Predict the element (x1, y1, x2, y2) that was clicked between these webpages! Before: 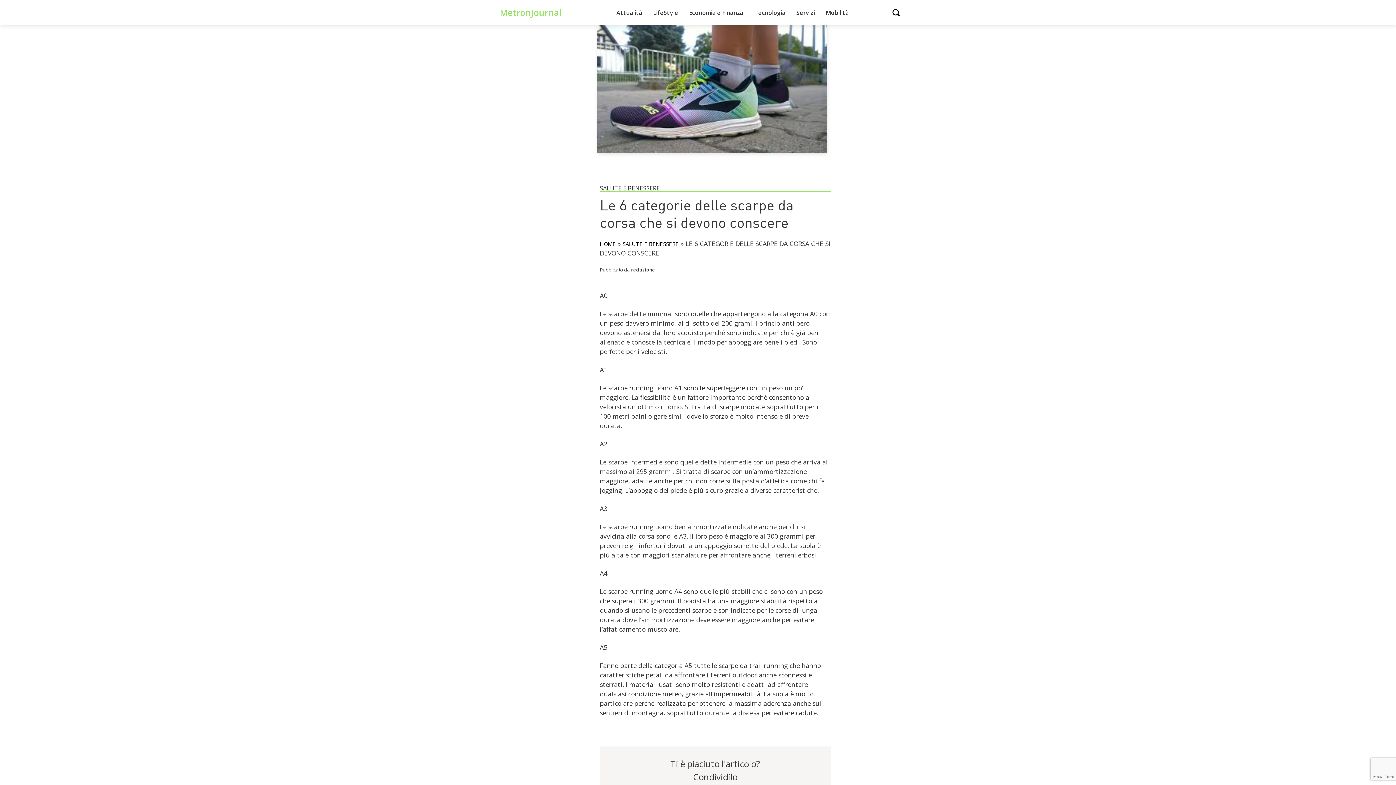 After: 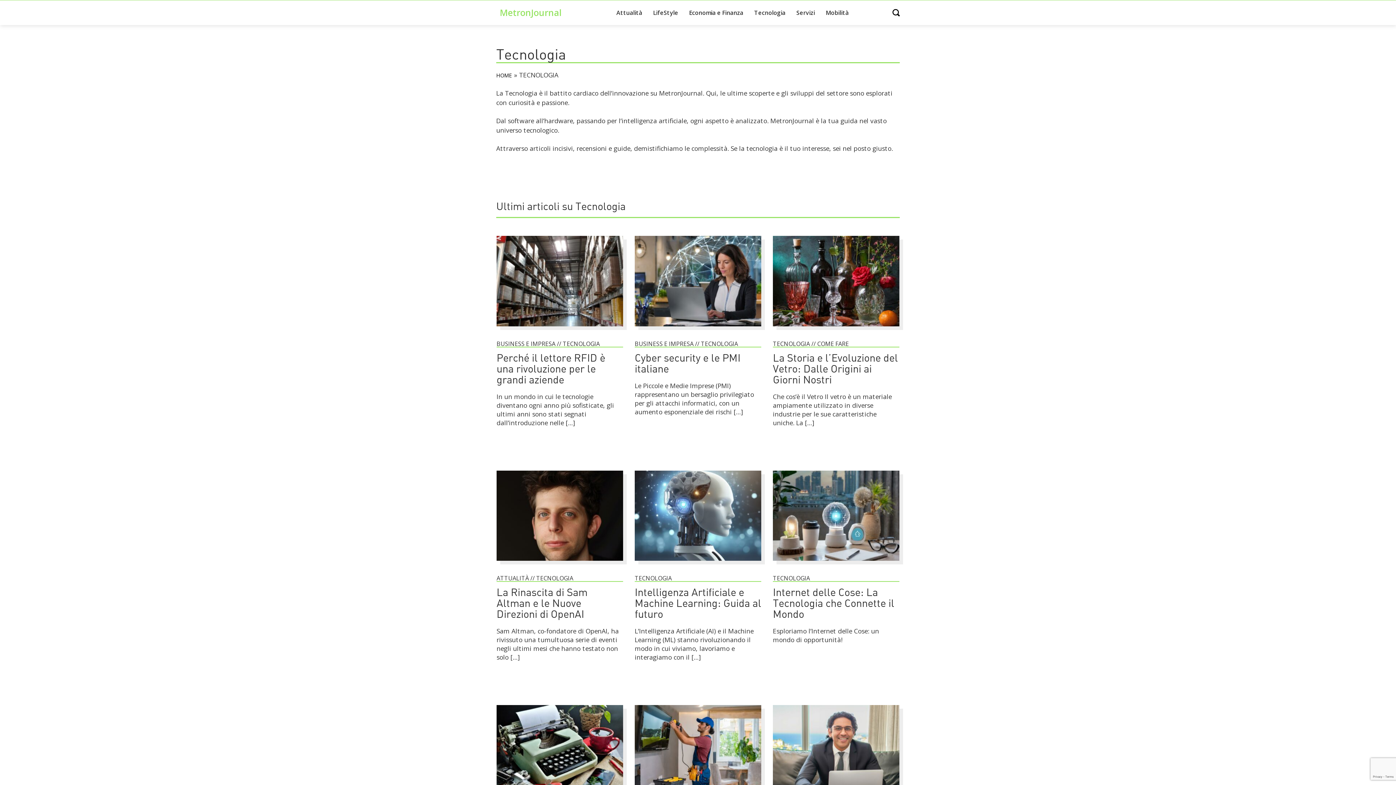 Action: label: Tecnologia bbox: (748, 5, 789, 19)